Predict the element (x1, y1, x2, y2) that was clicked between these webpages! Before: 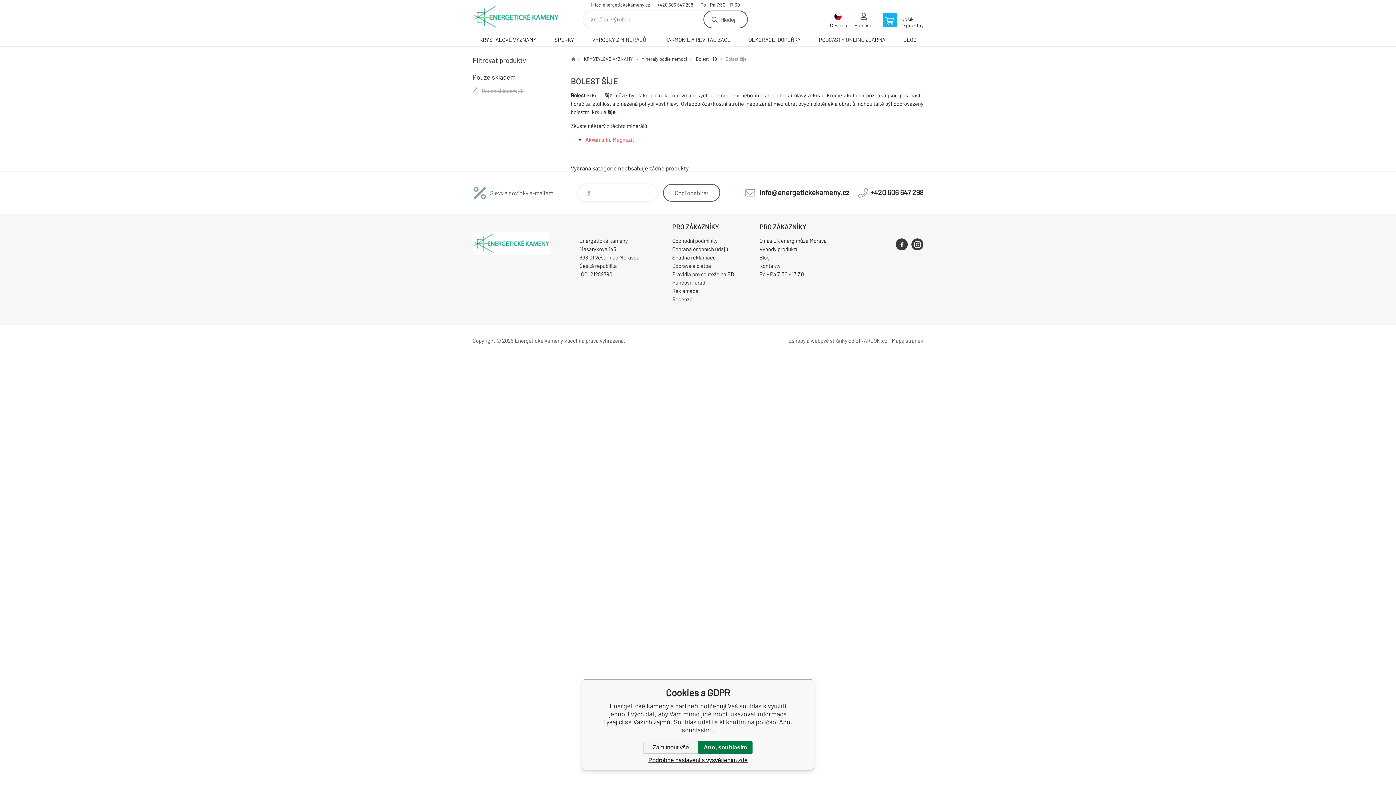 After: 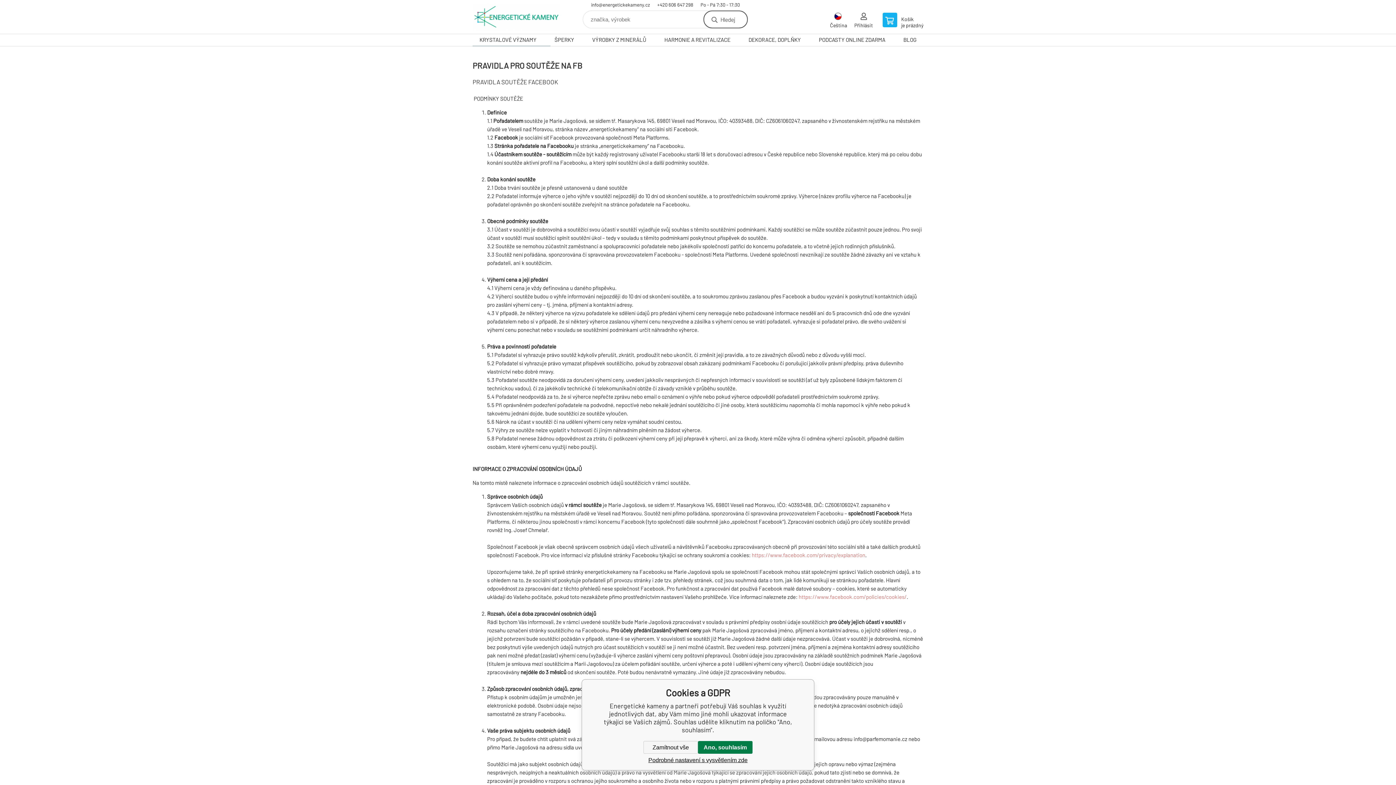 Action: label: Pravidla pro soutěže na FB bbox: (672, 270, 734, 277)